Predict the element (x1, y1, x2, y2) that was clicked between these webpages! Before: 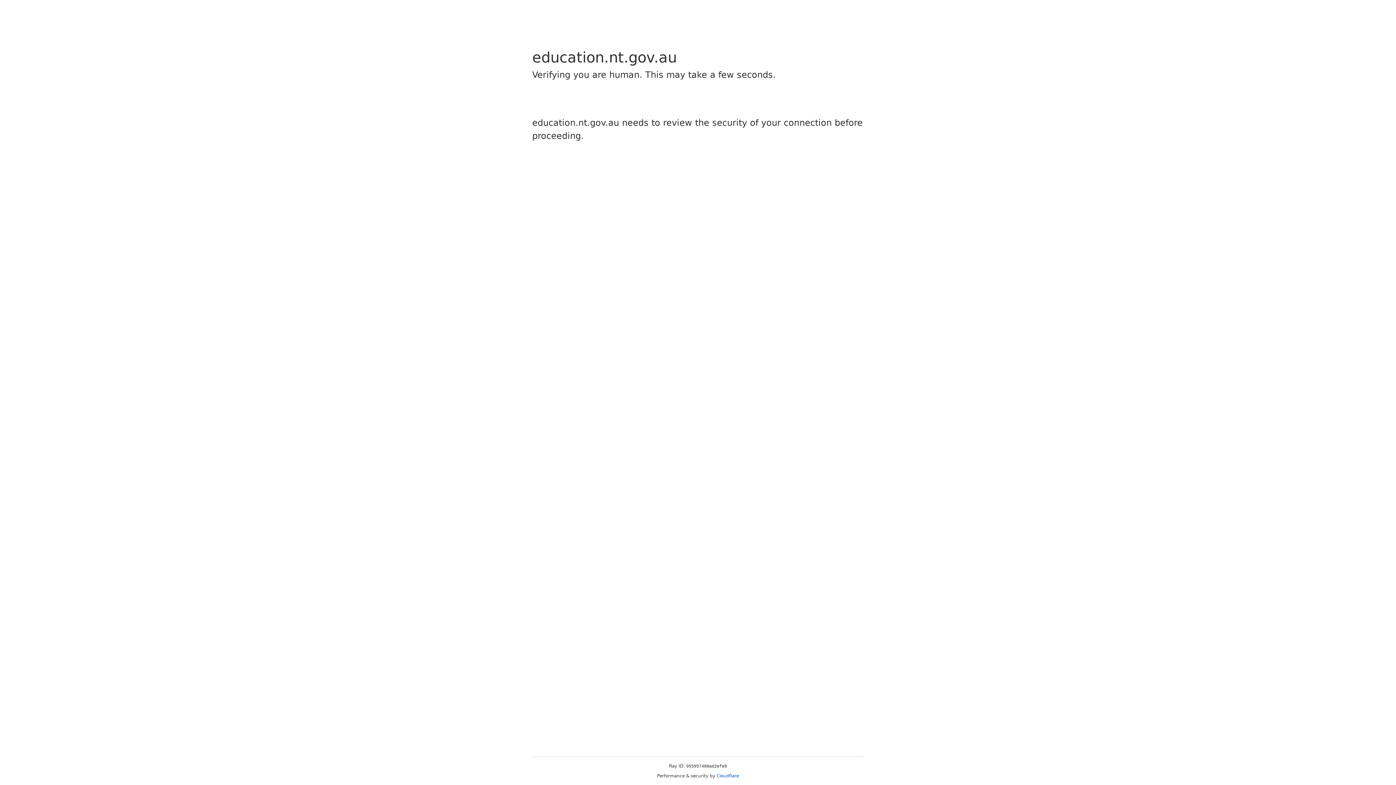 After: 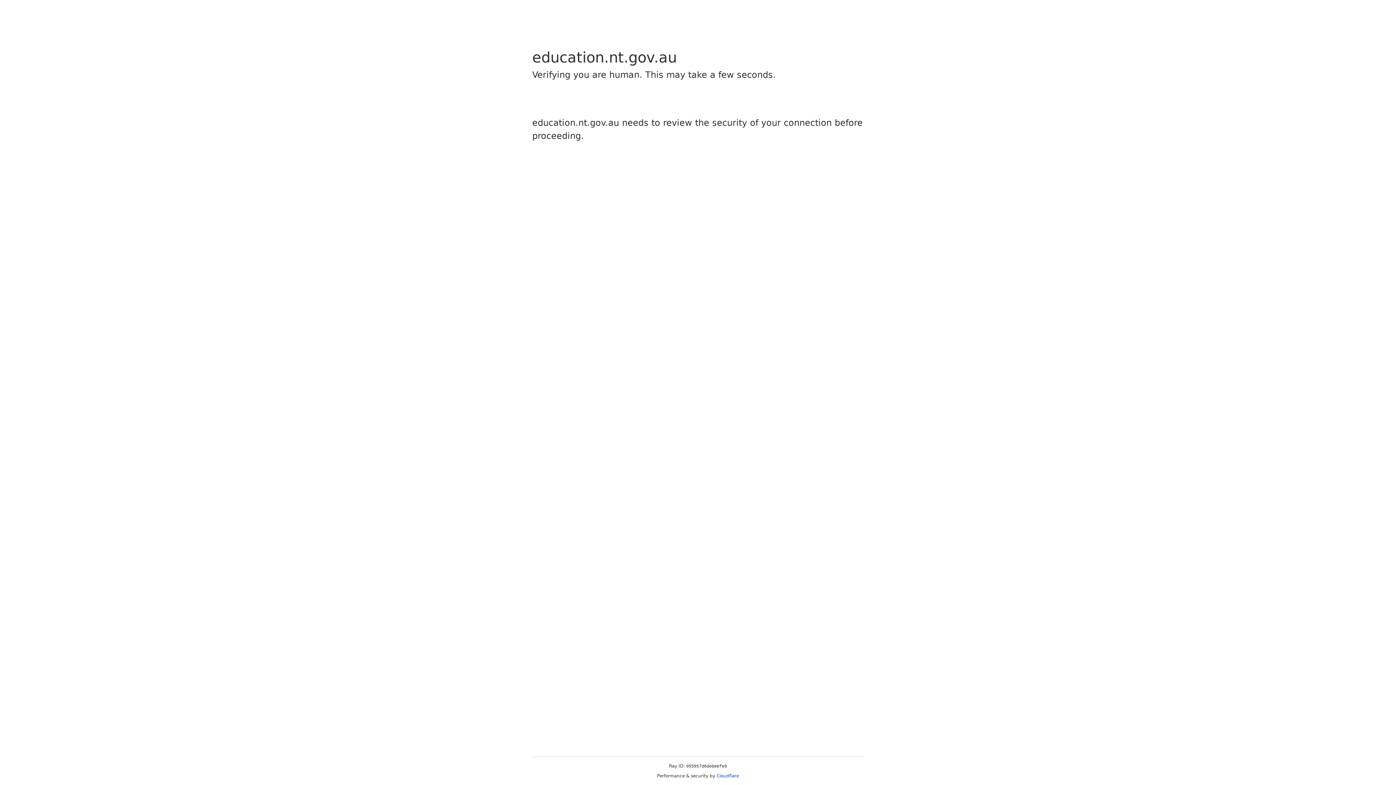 Action: bbox: (716, 773, 739, 778) label: Cloudflare